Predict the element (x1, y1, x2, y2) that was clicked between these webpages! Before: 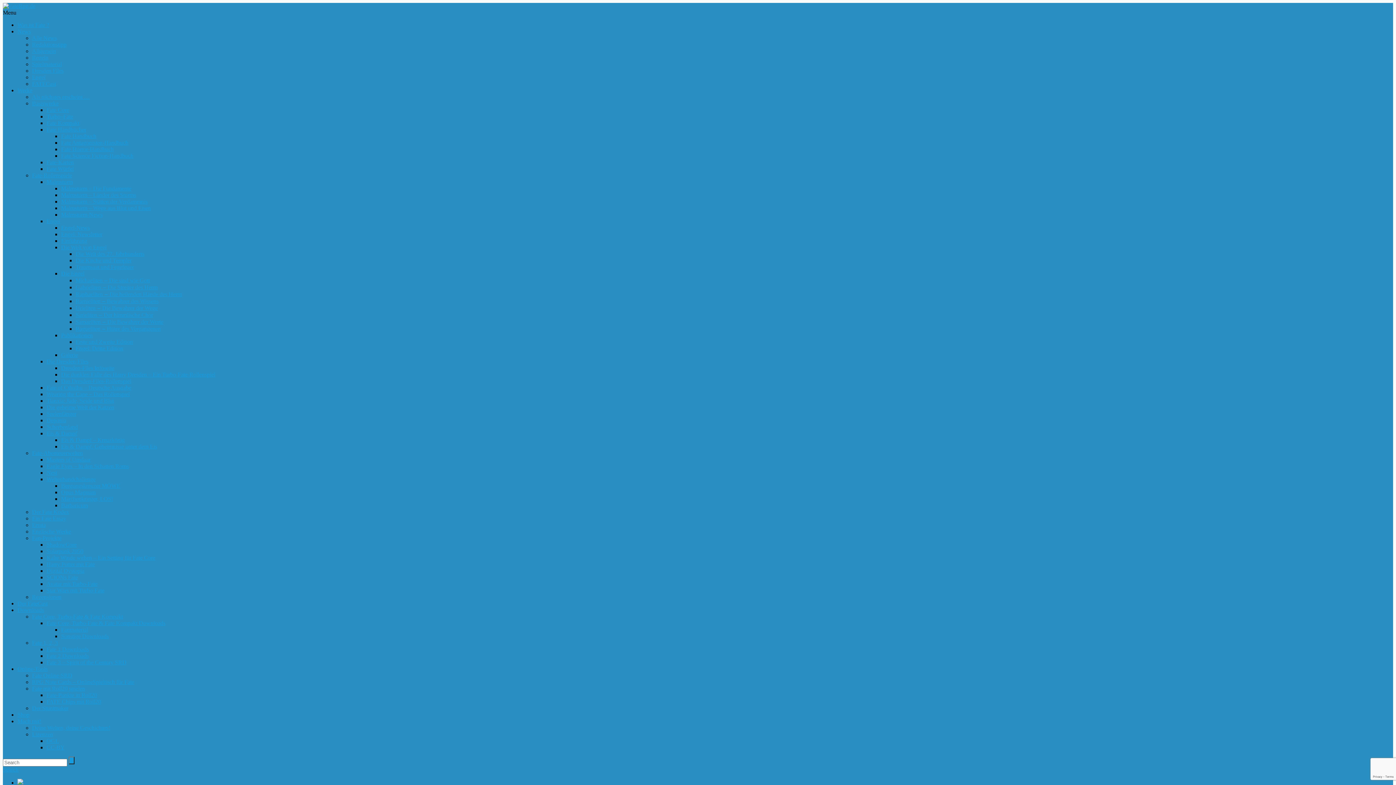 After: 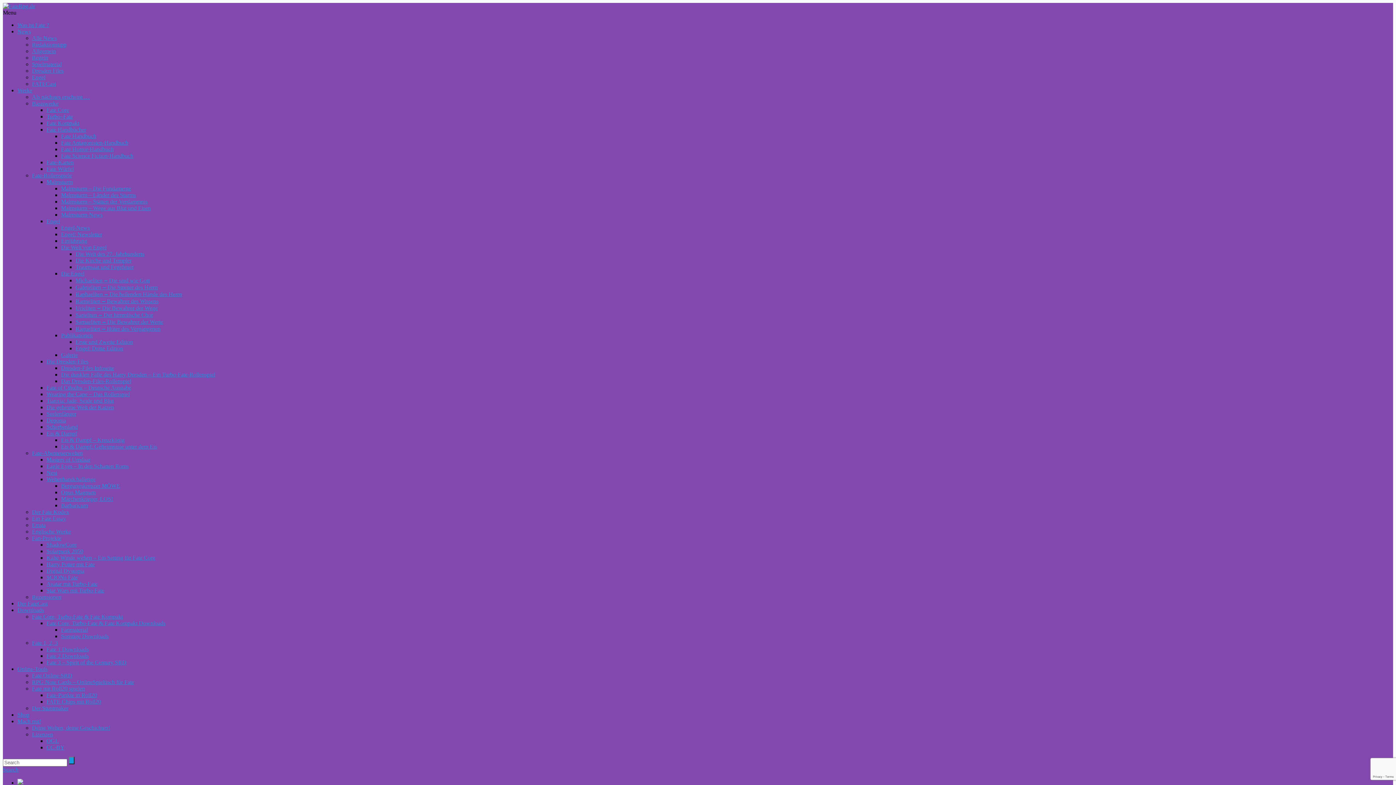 Action: bbox: (46, 126, 86, 132) label: Fate Handbücher